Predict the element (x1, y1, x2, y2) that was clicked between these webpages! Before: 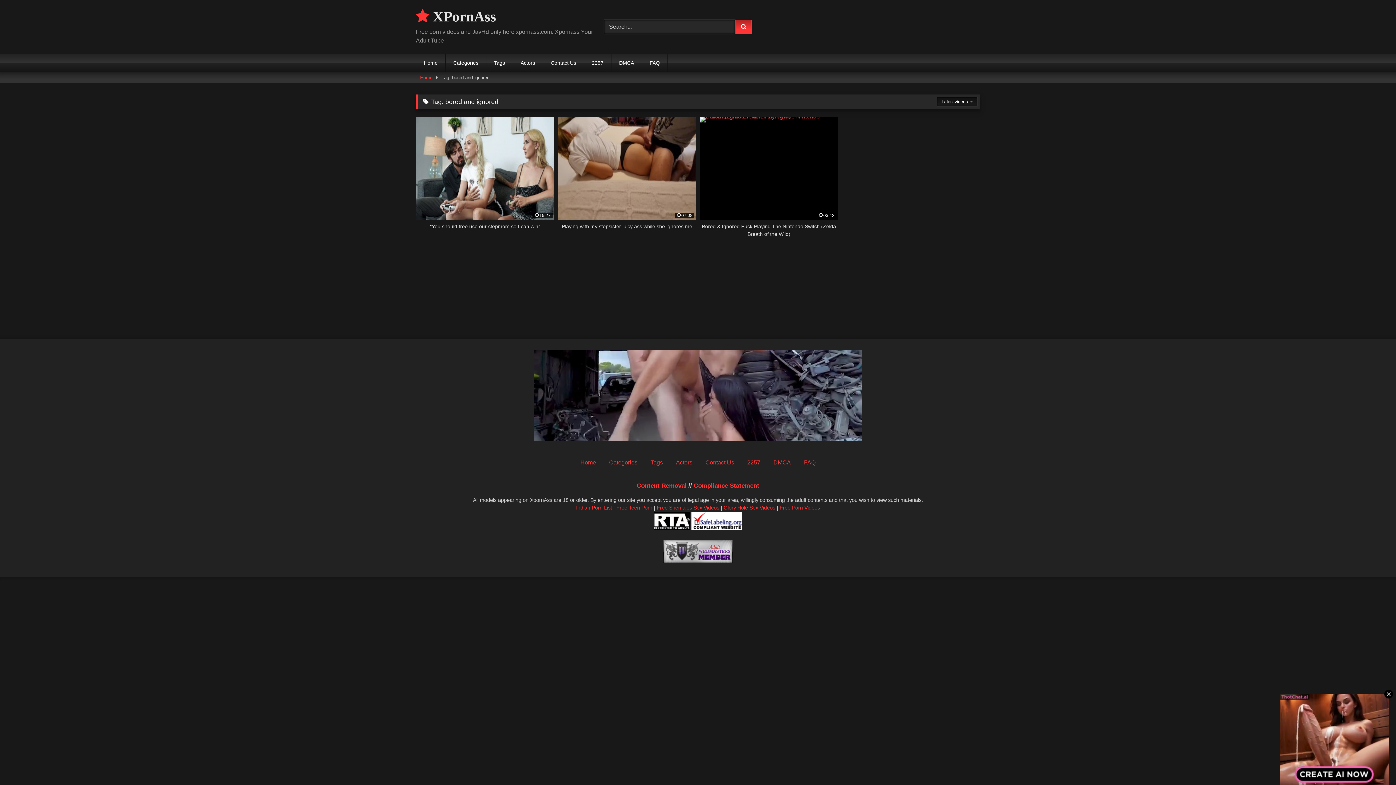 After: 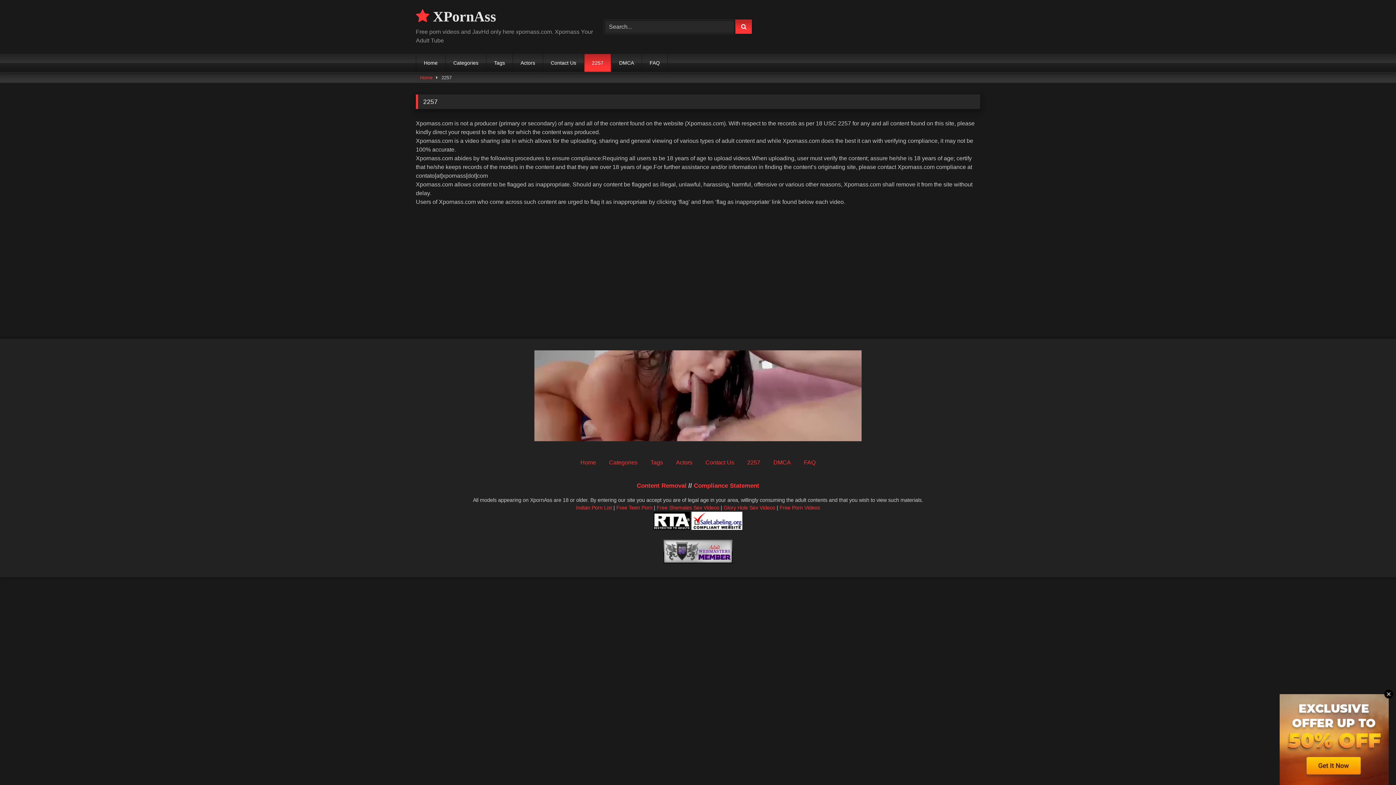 Action: label: 2257 bbox: (584, 53, 611, 72)